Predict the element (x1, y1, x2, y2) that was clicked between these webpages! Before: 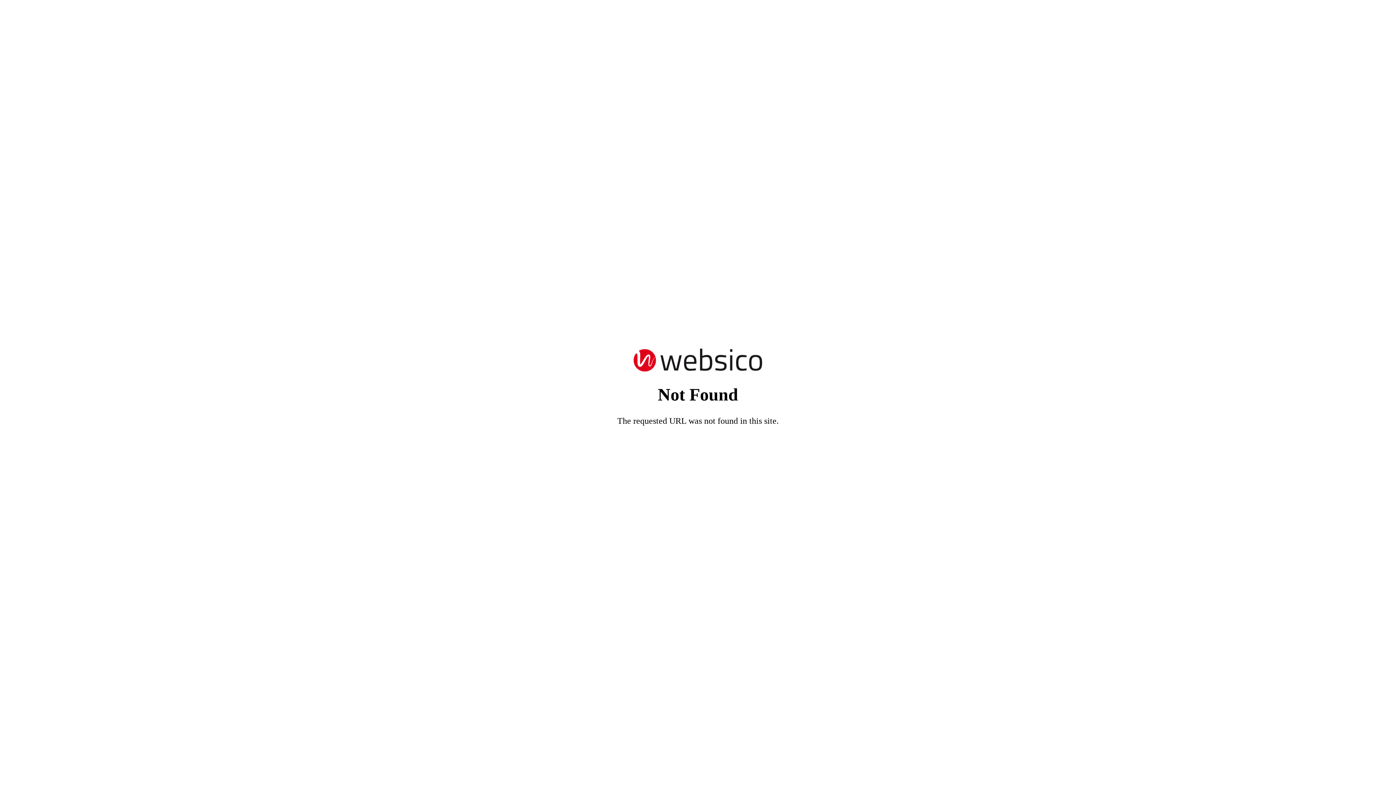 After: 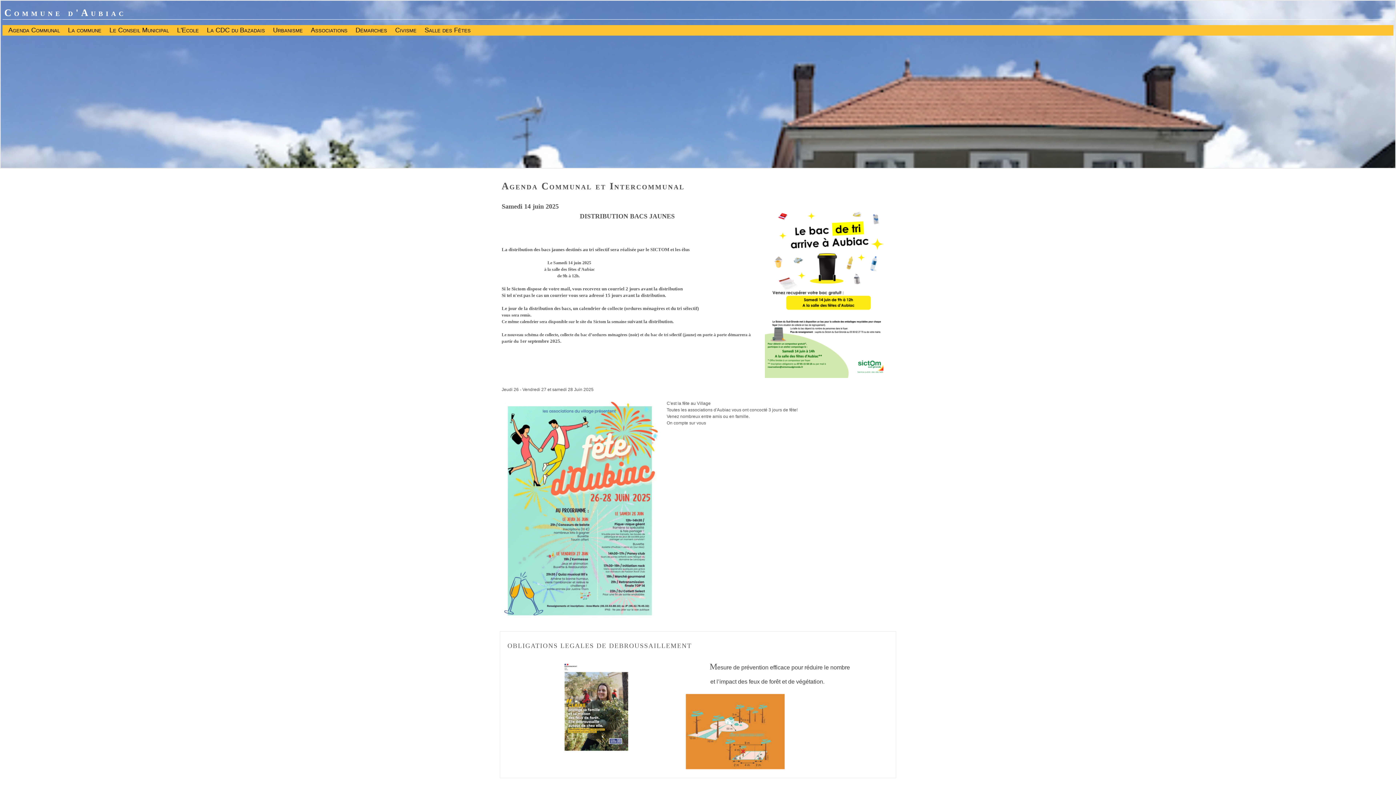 Action: bbox: (632, 365, 763, 374)